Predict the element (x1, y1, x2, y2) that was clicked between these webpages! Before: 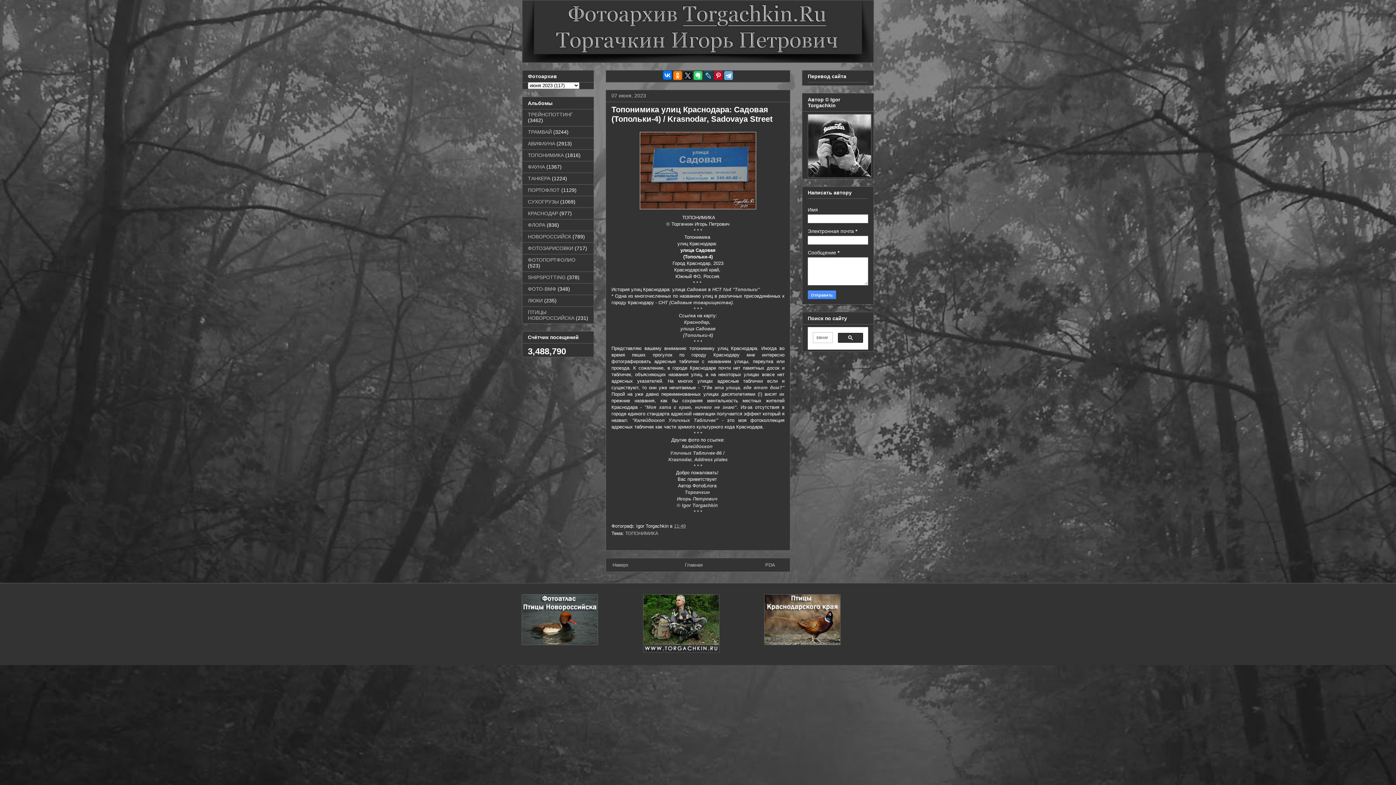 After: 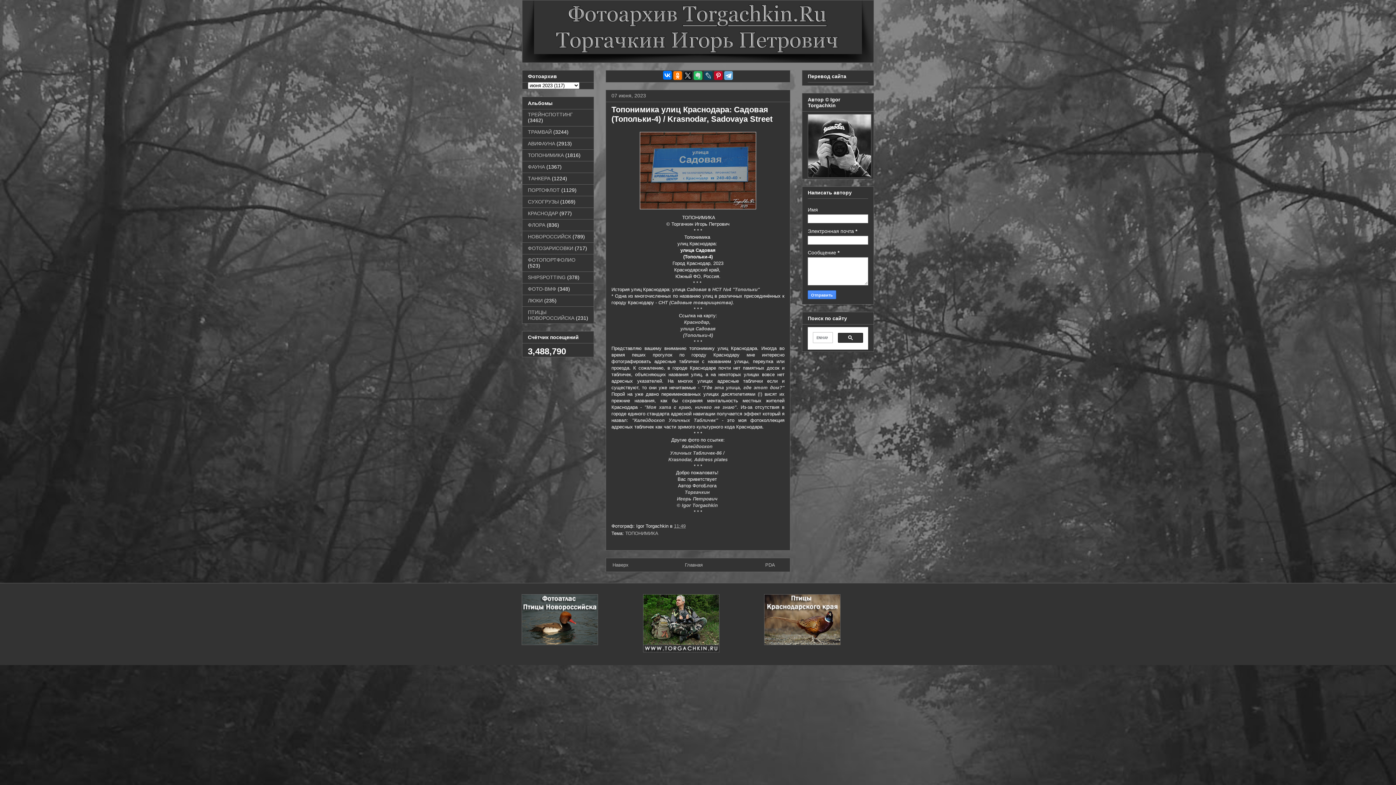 Action: bbox: (693, 71, 702, 80)